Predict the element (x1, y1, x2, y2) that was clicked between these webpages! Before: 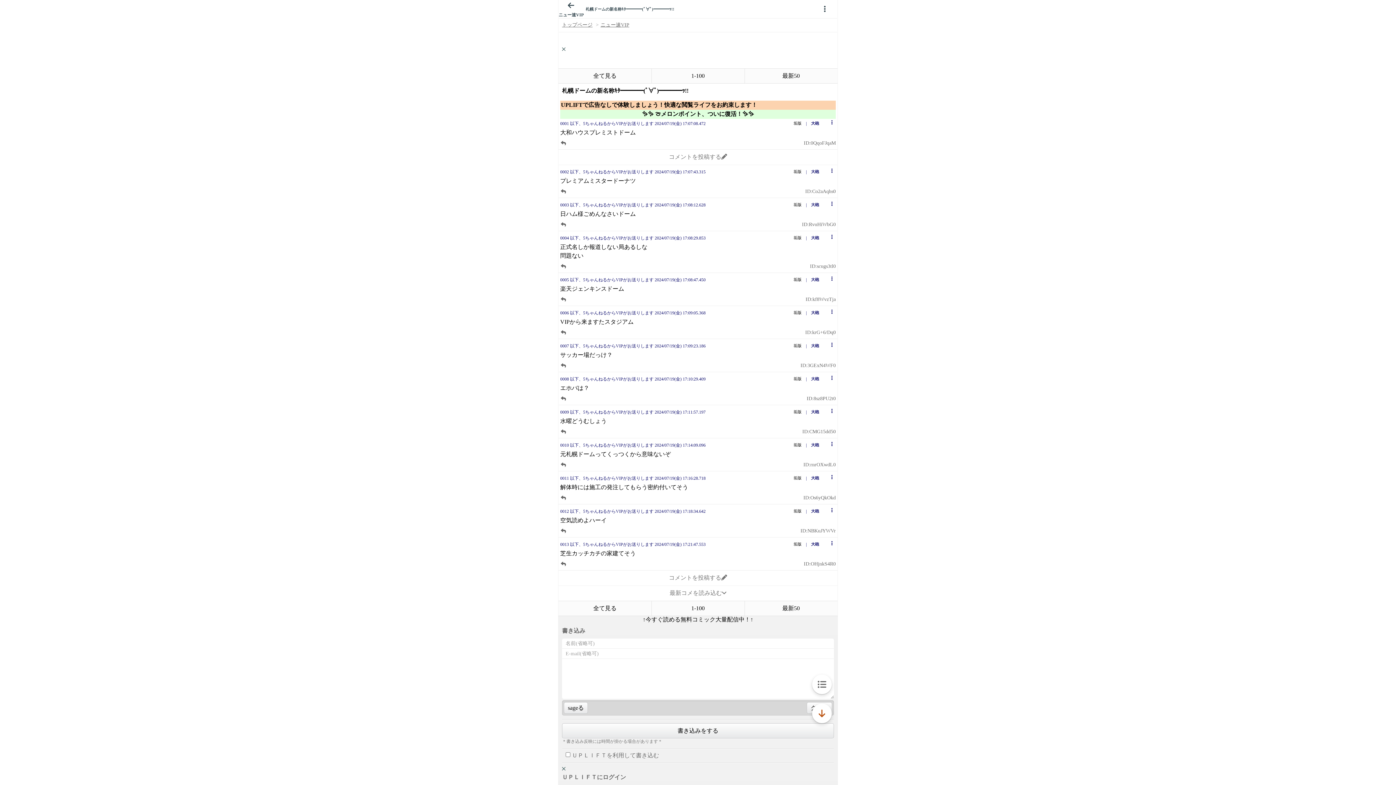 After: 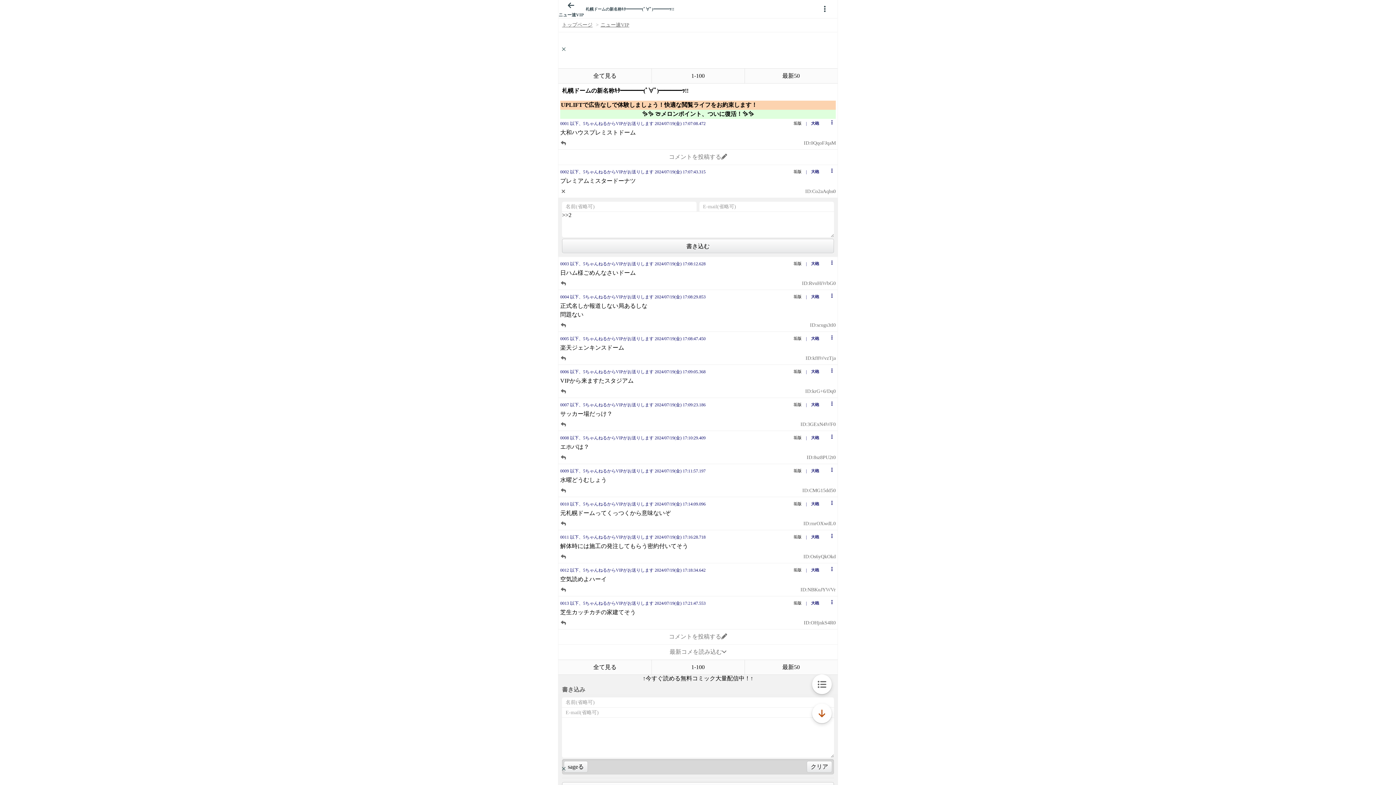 Action: bbox: (560, 189, 566, 194) label: button